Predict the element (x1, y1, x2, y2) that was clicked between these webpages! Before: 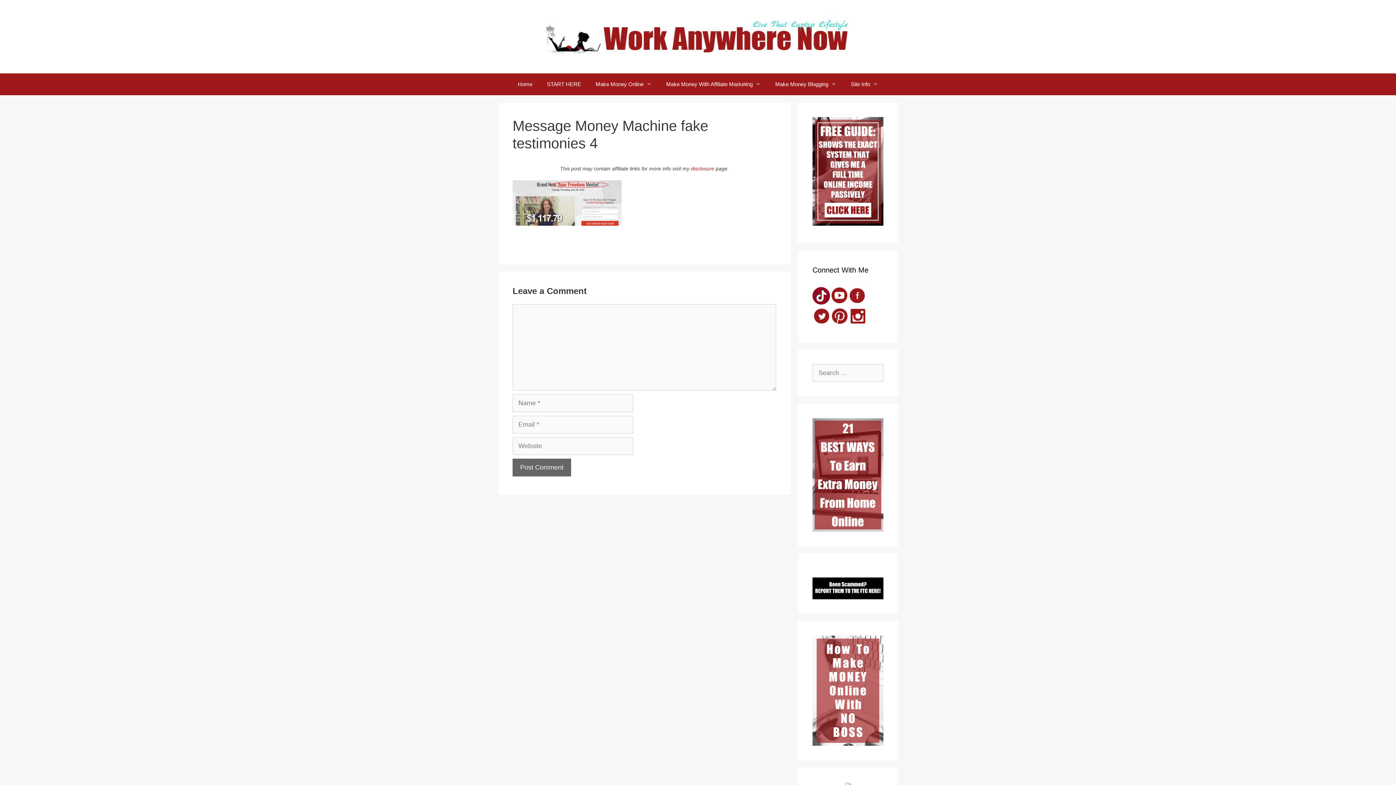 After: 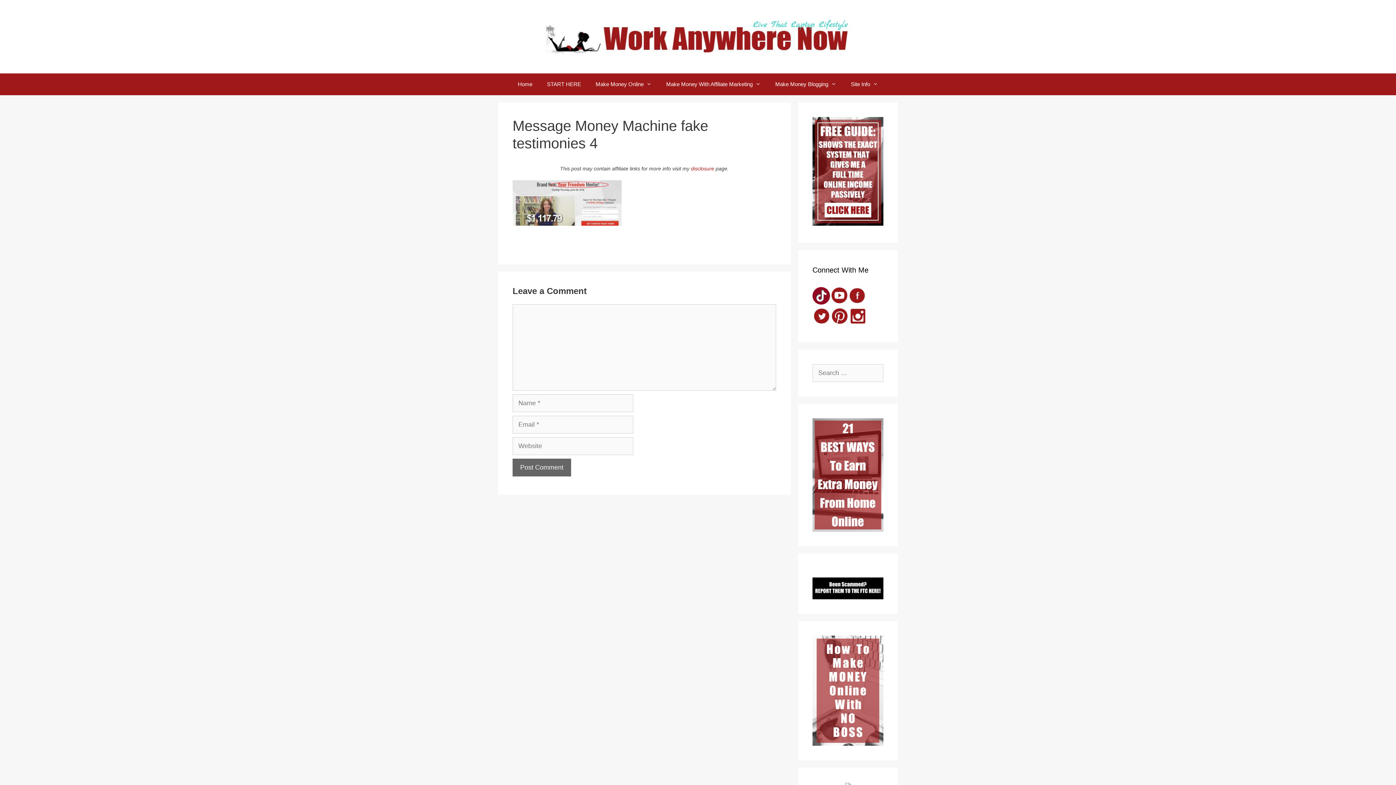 Action: bbox: (848, 299, 866, 306)